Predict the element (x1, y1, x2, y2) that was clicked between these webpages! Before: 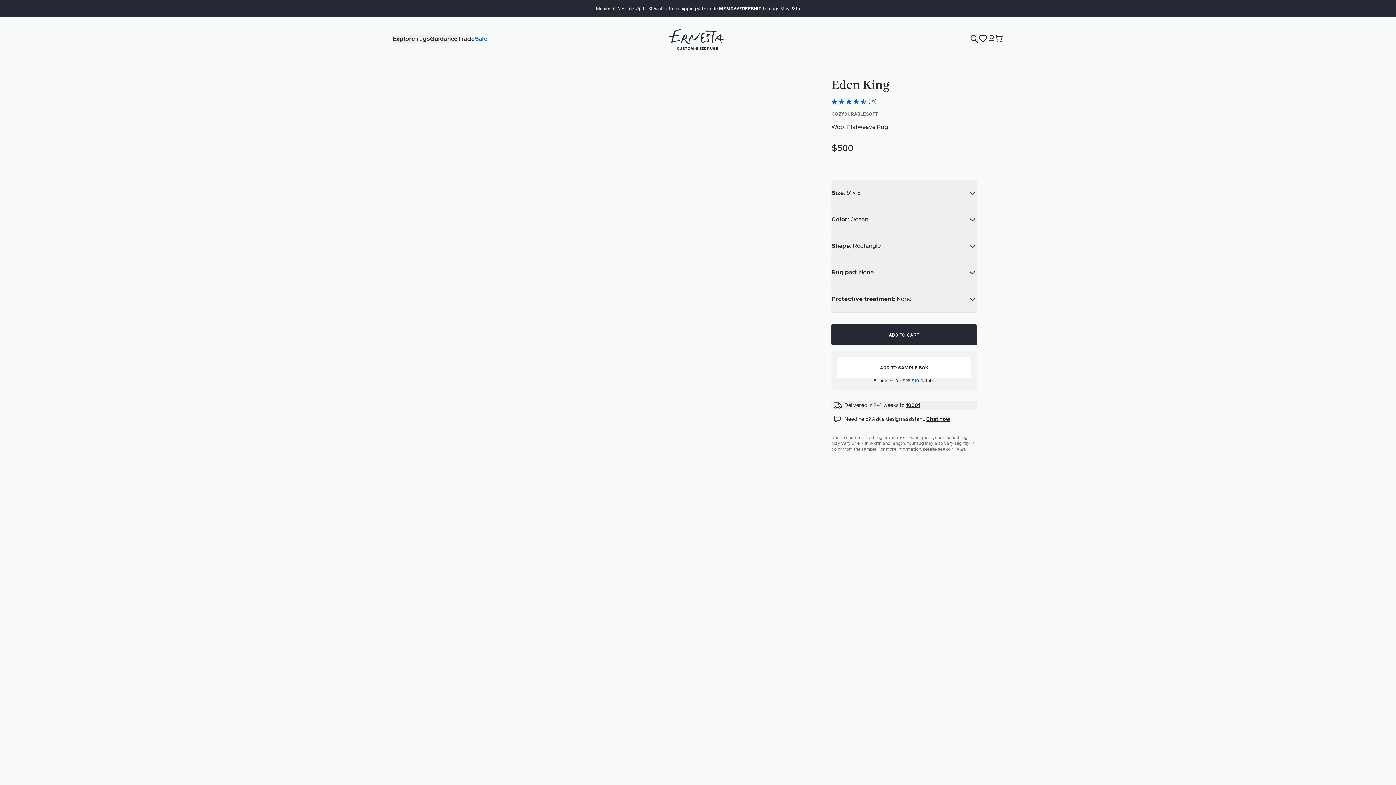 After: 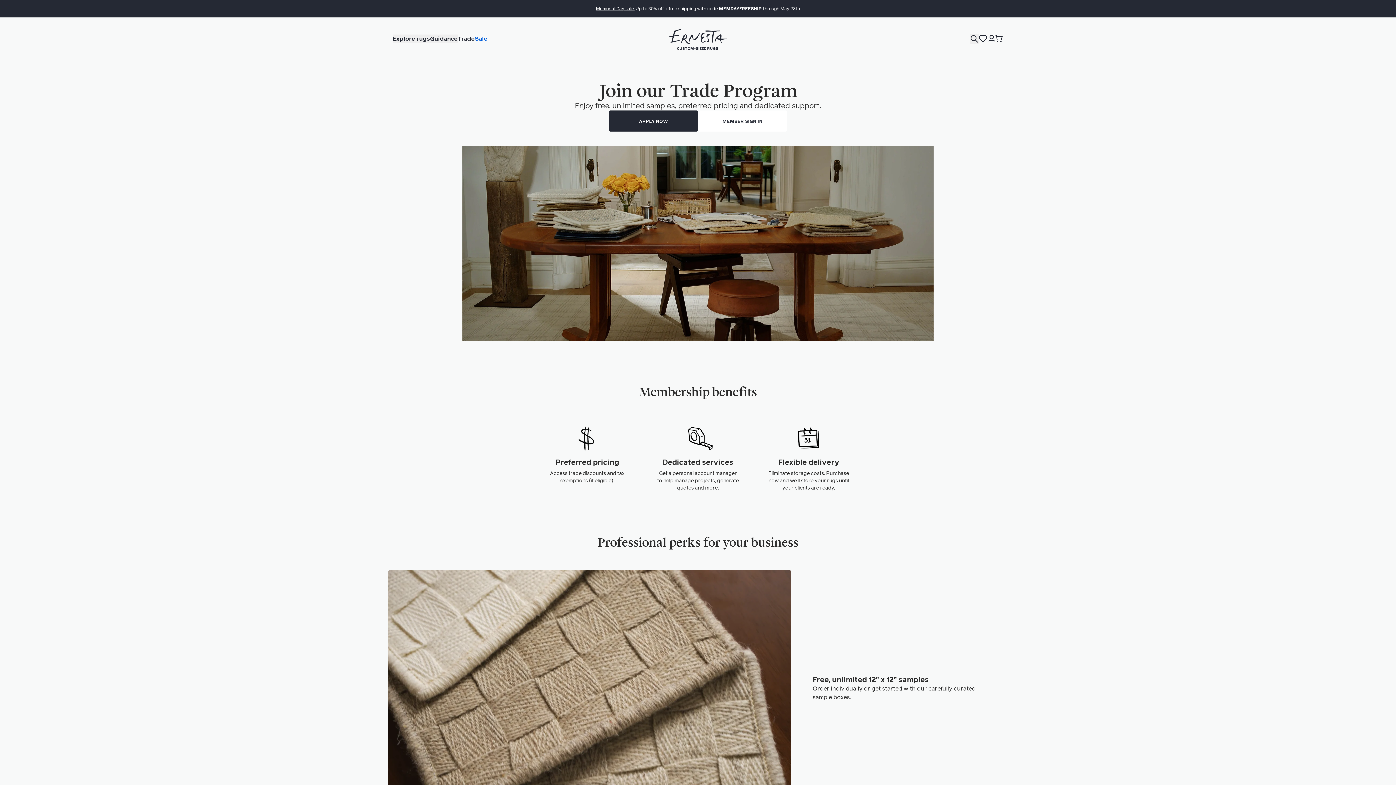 Action: bbox: (457, 34, 474, 42) label: Trade